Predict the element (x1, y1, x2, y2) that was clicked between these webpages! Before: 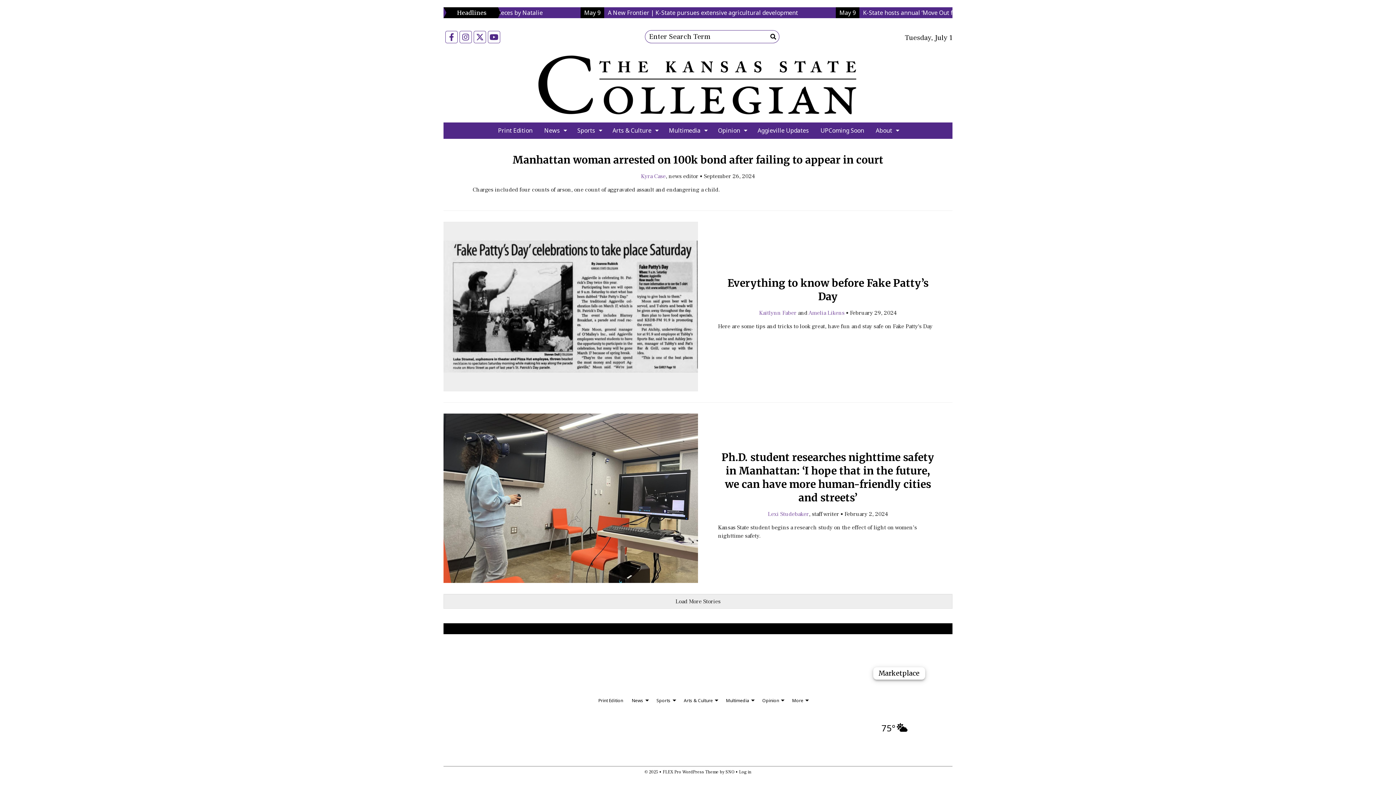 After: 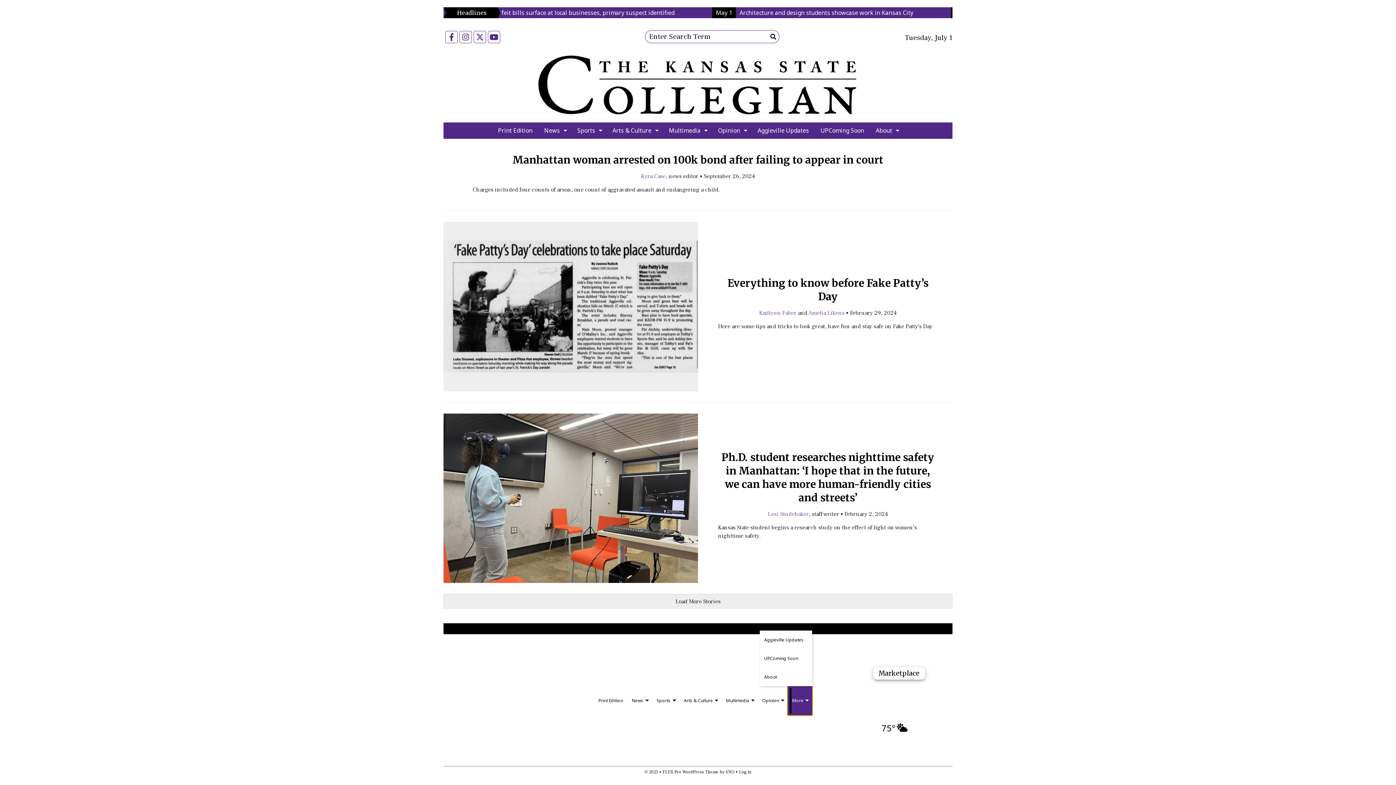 Action: bbox: (788, 686, 812, 715) label: More